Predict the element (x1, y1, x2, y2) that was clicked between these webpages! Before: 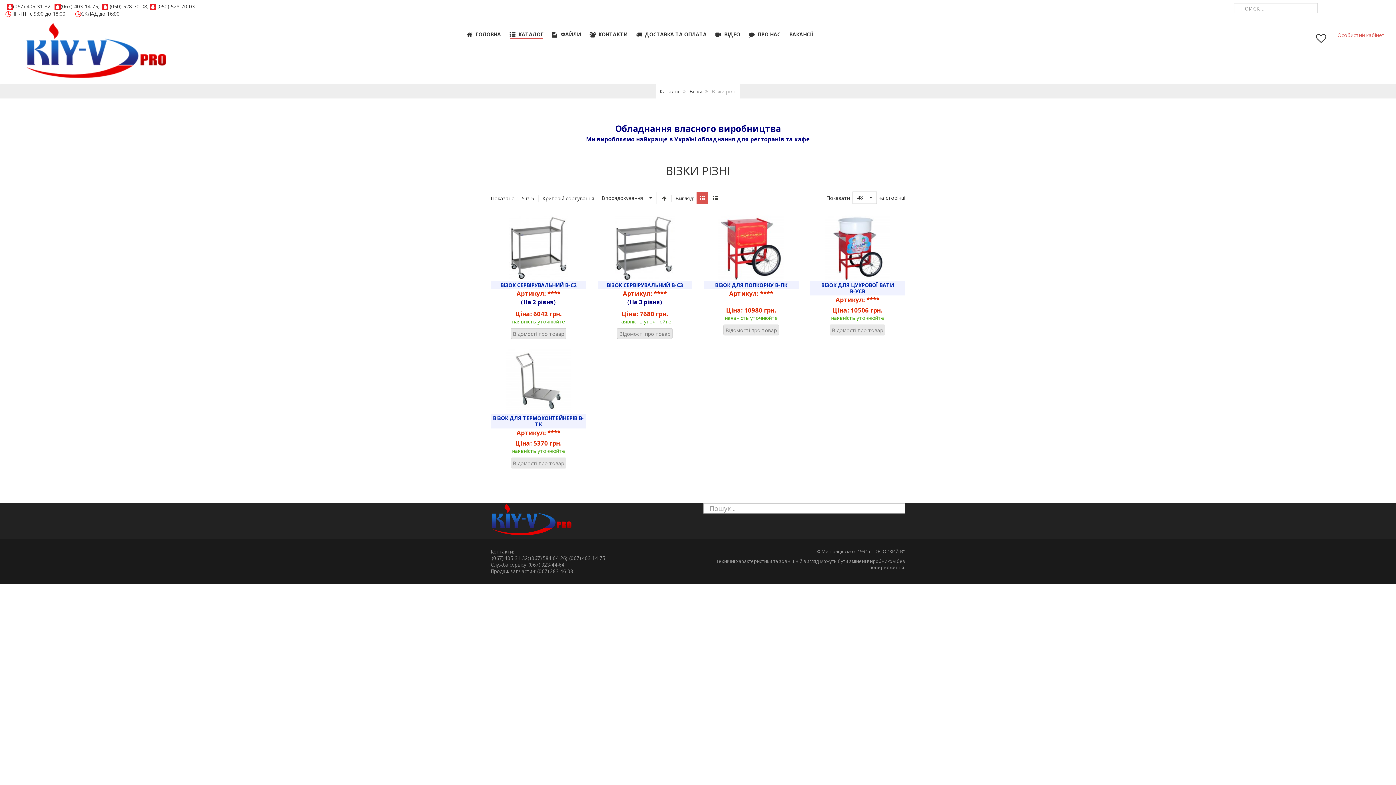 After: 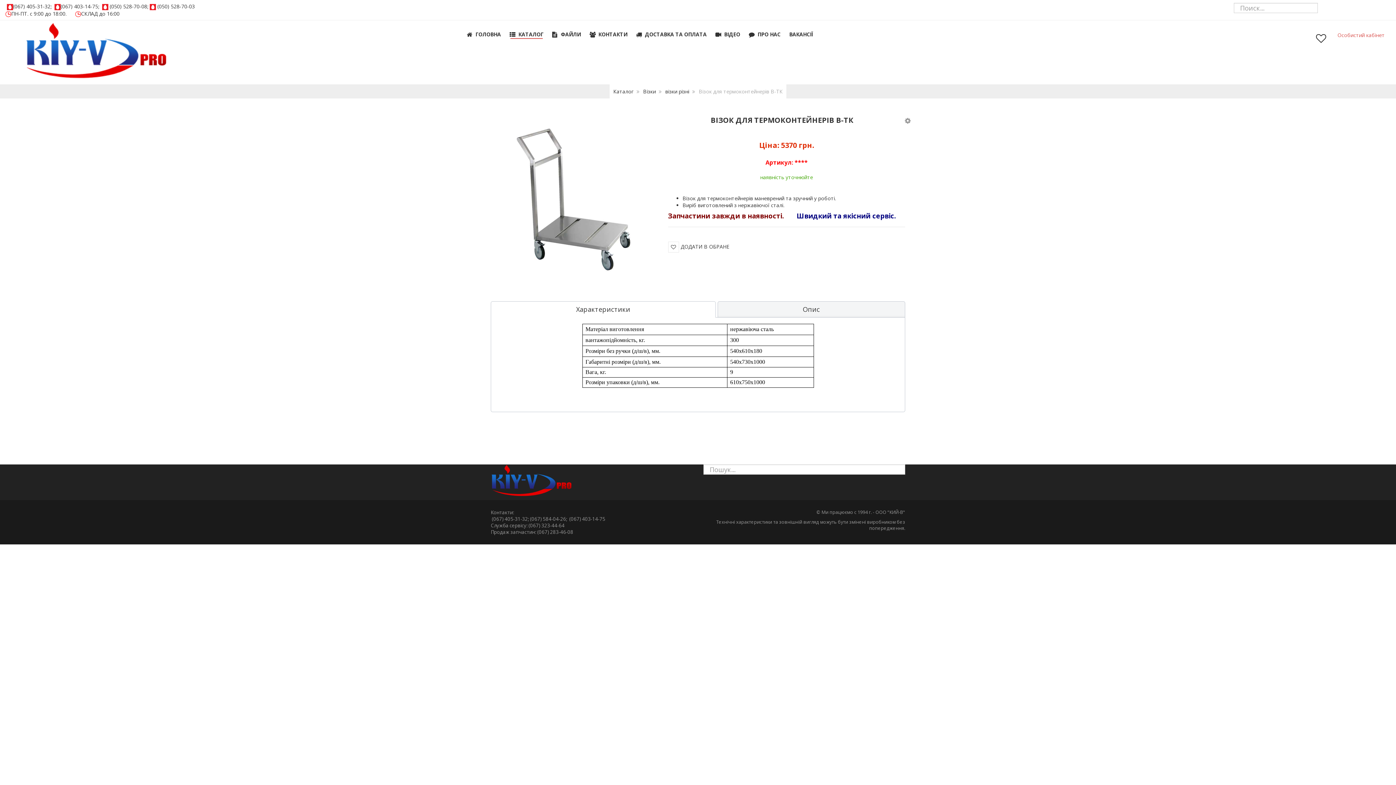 Action: bbox: (510, 457, 566, 468) label: Відомості про товар